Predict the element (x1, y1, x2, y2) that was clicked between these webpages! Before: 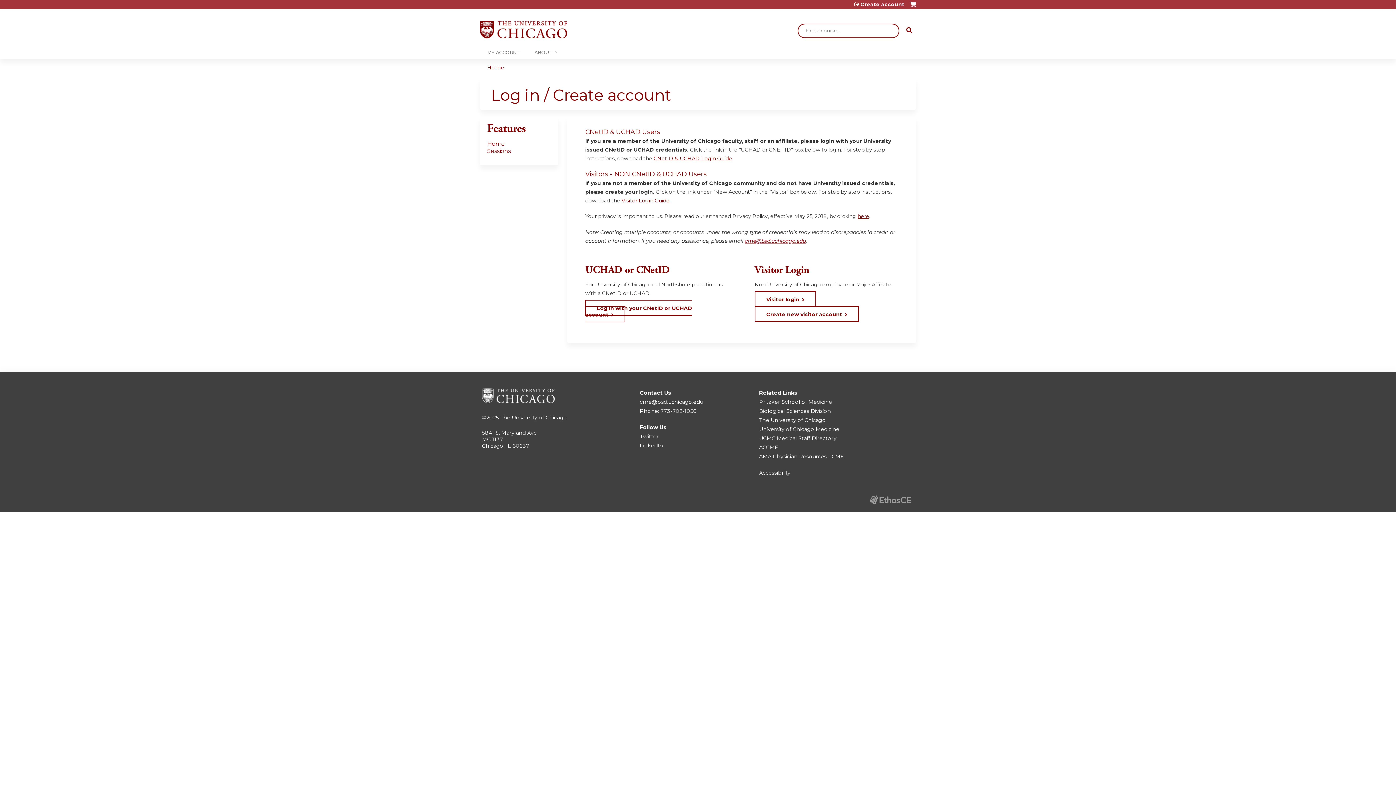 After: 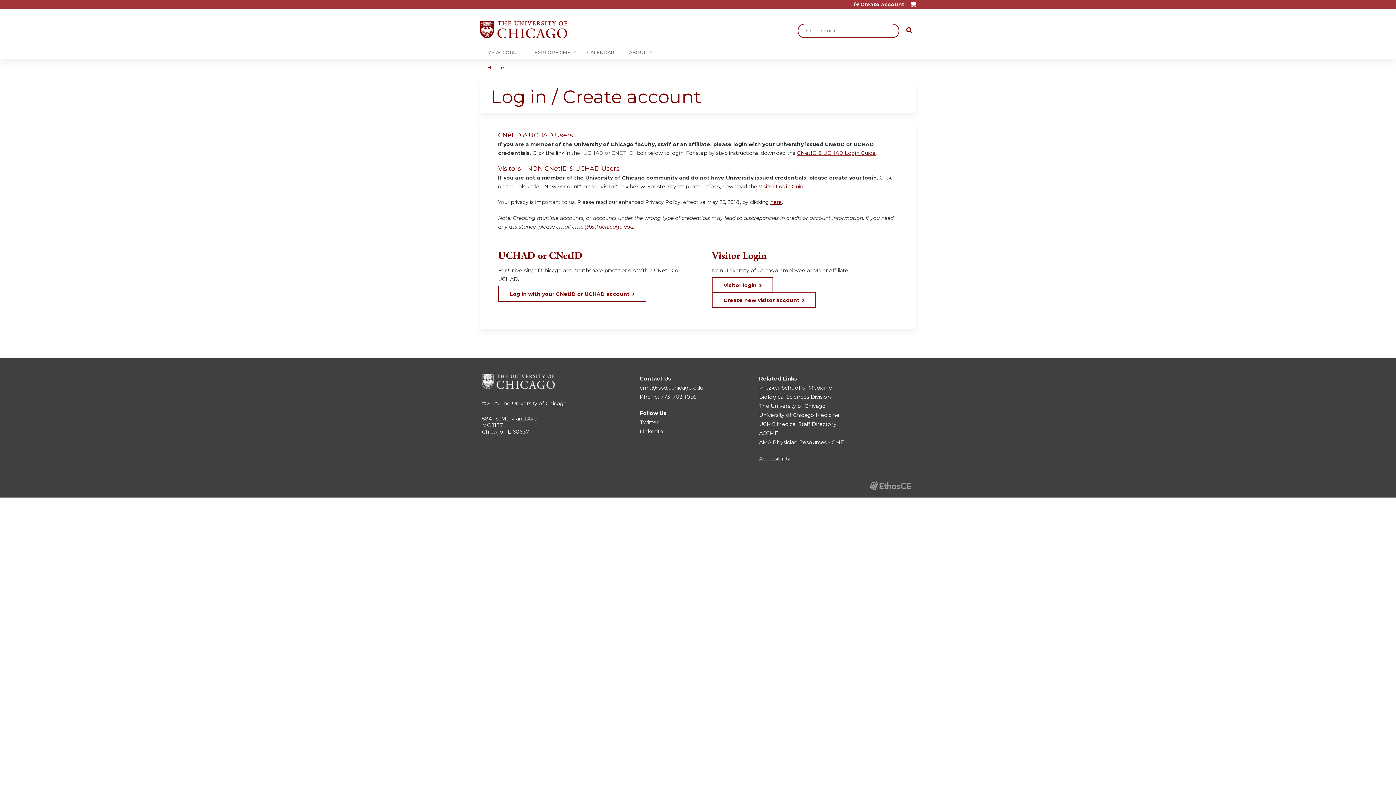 Action: bbox: (480, 45, 527, 59) label: MY ACCOUNT